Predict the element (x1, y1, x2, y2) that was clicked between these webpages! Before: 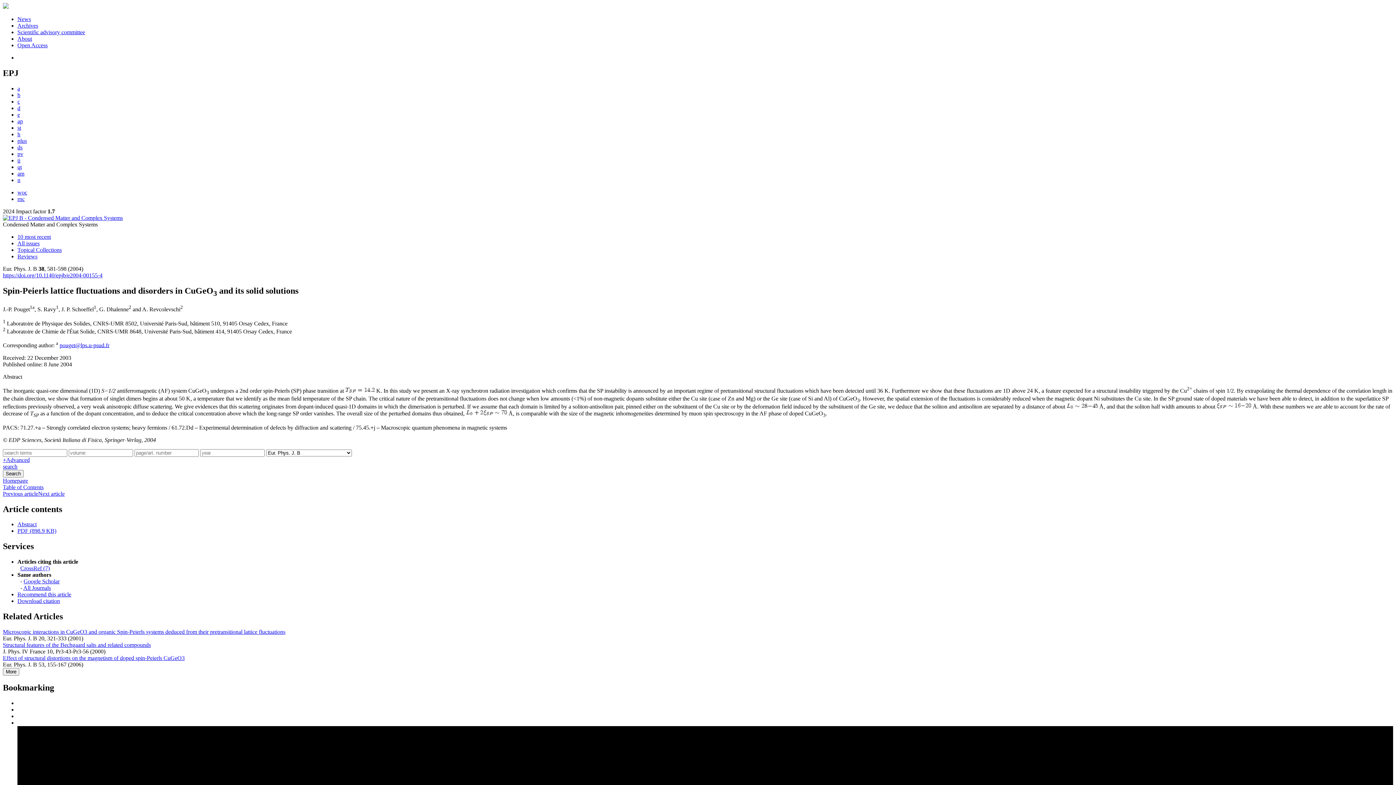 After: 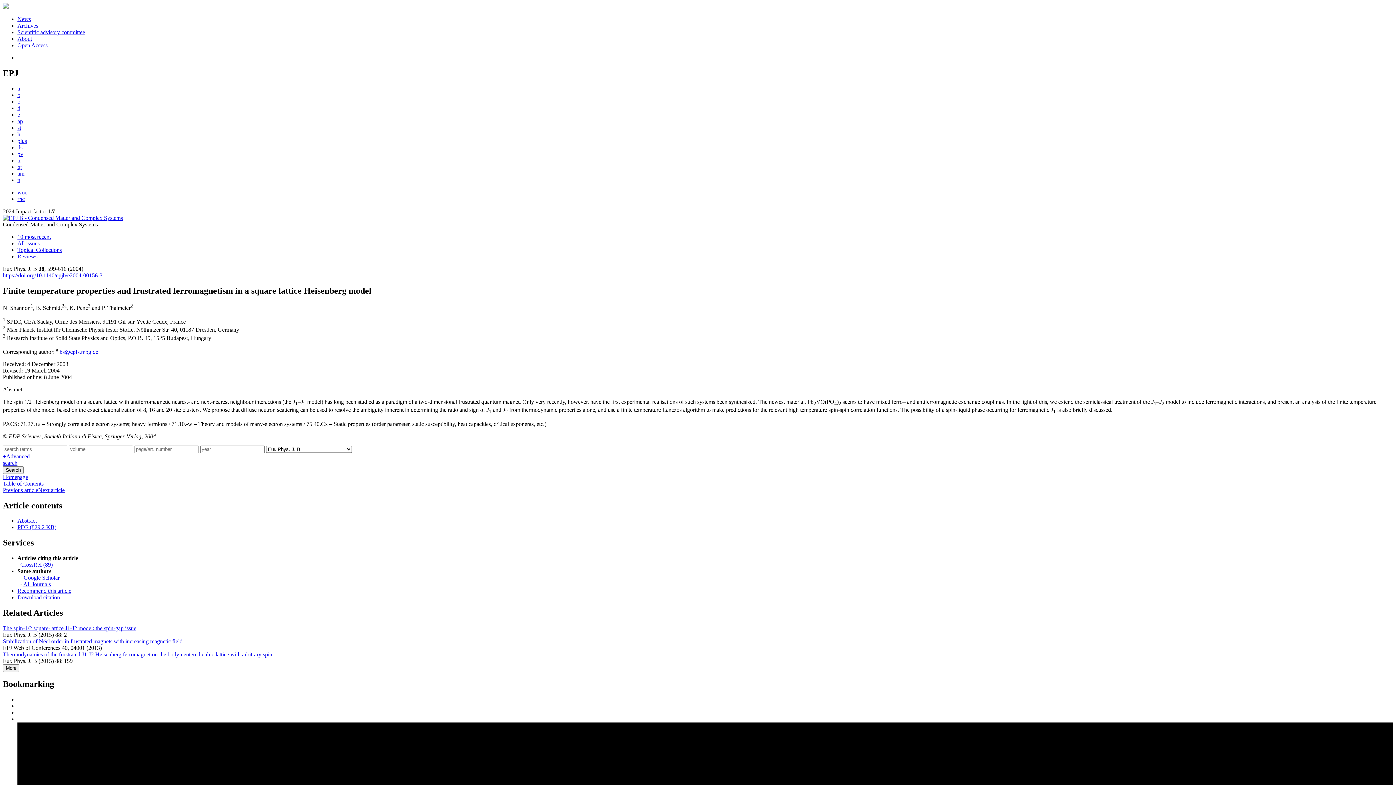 Action: label: Next article bbox: (38, 490, 64, 496)